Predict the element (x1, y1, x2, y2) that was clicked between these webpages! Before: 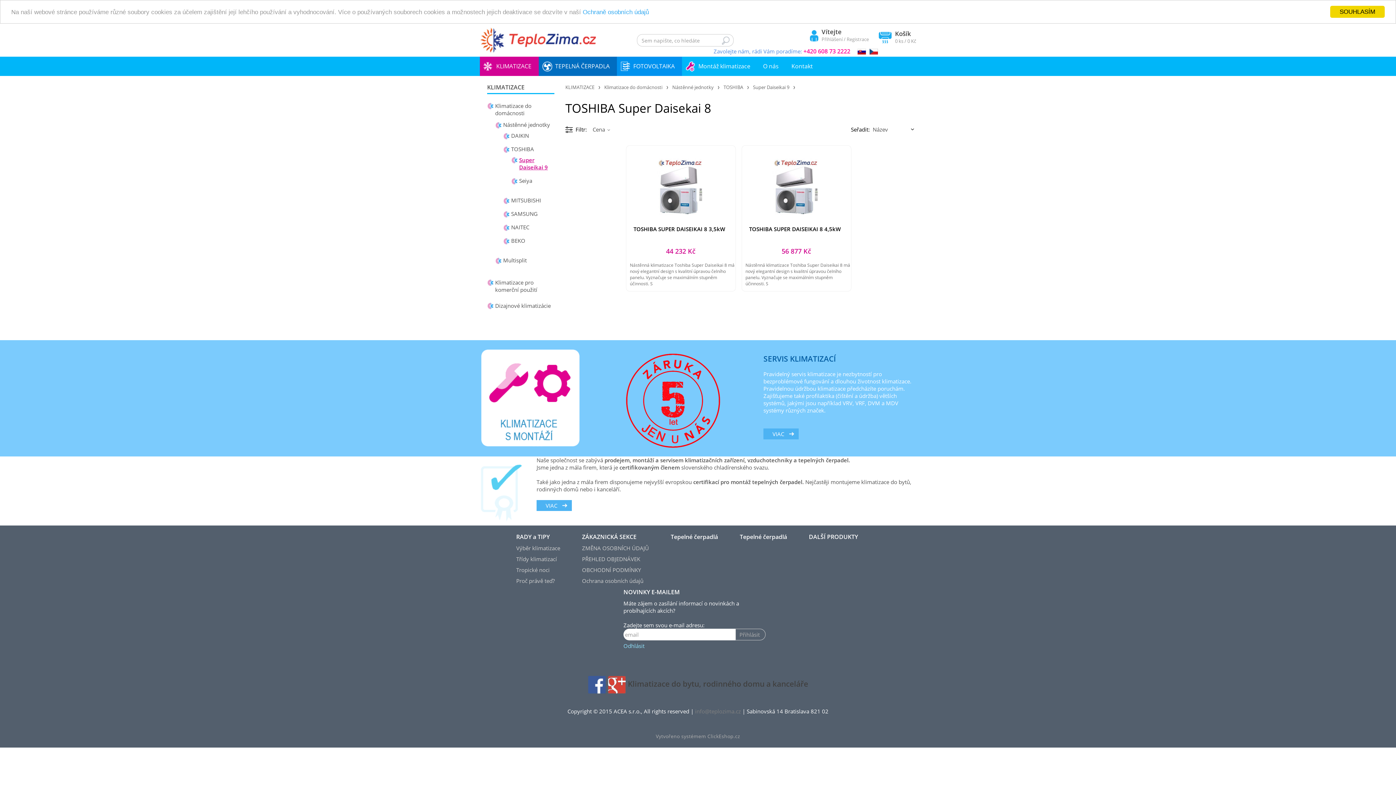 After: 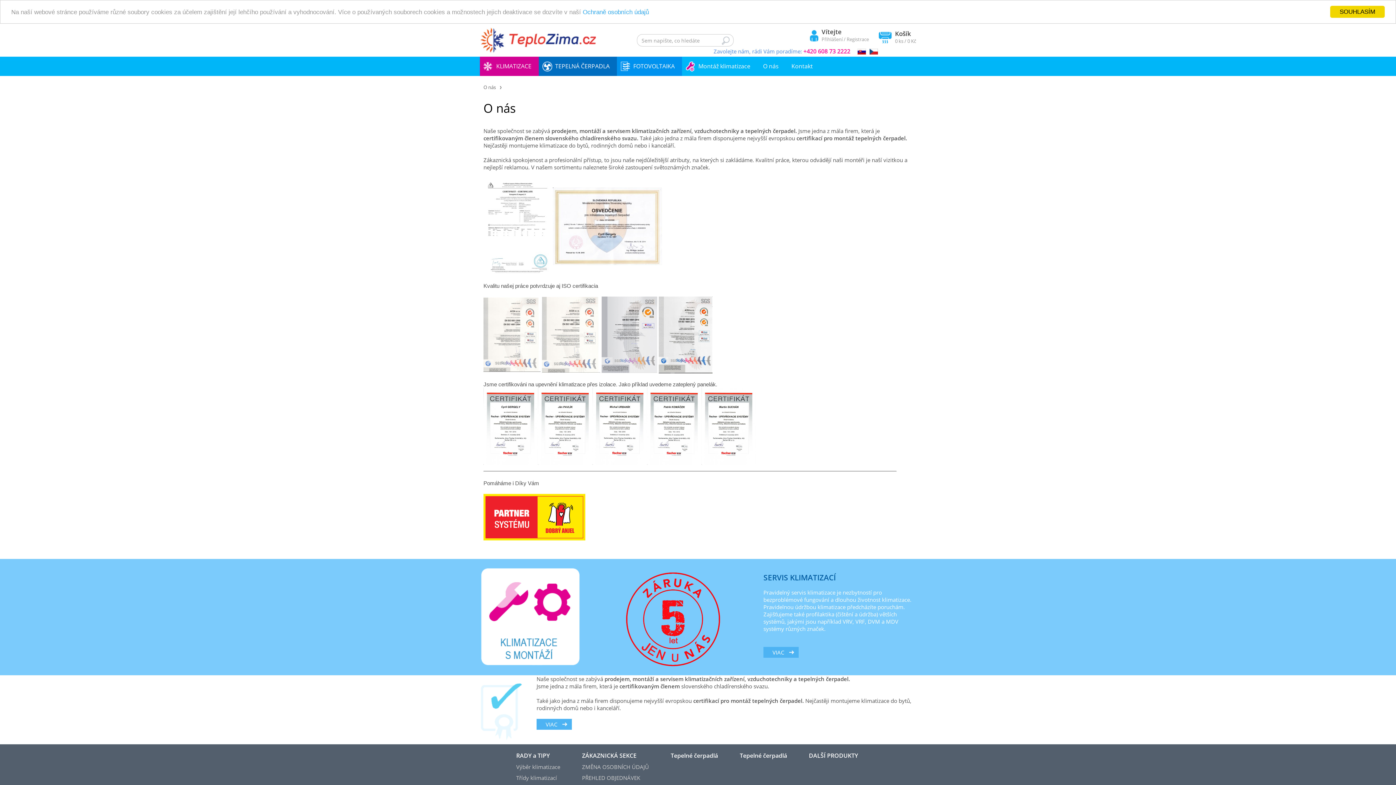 Action: label: VIAC bbox: (536, 500, 572, 511)